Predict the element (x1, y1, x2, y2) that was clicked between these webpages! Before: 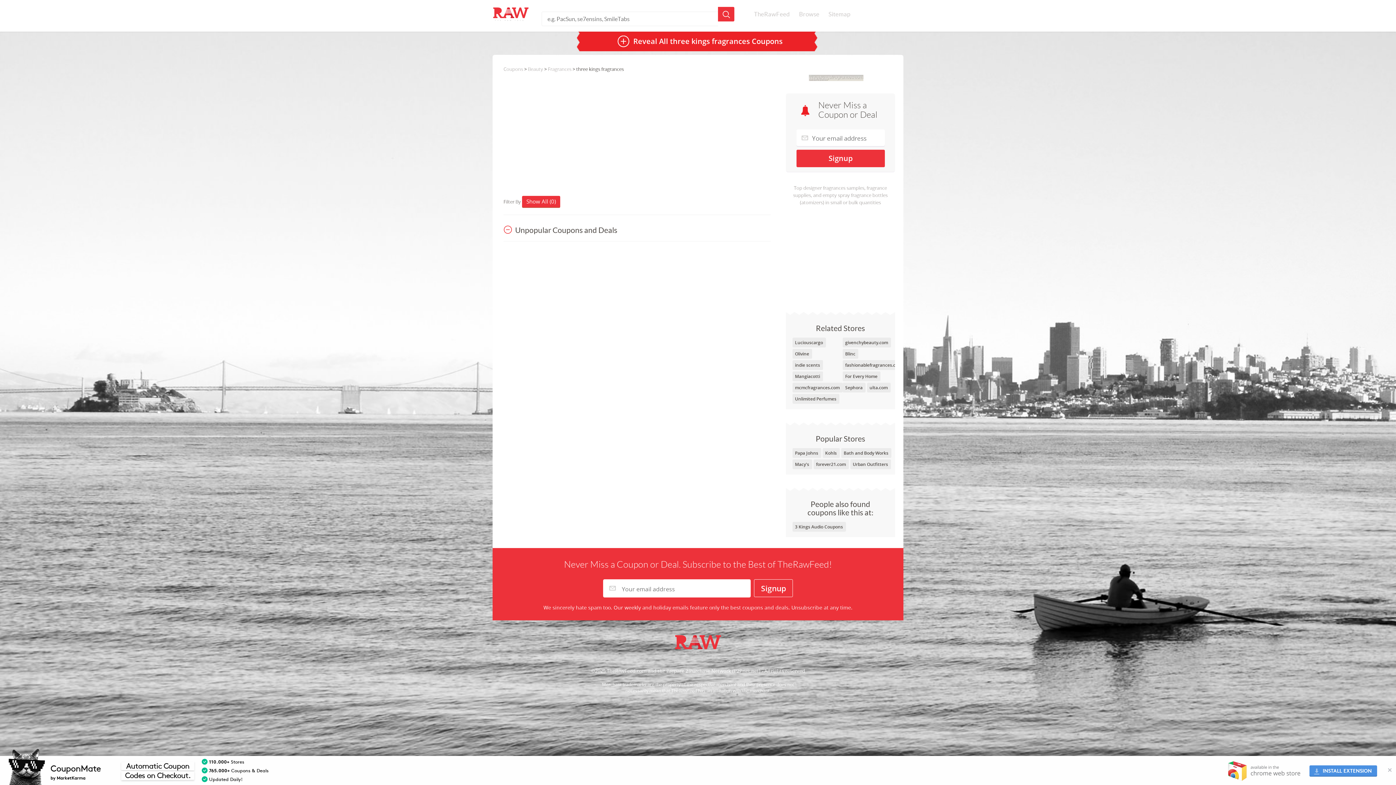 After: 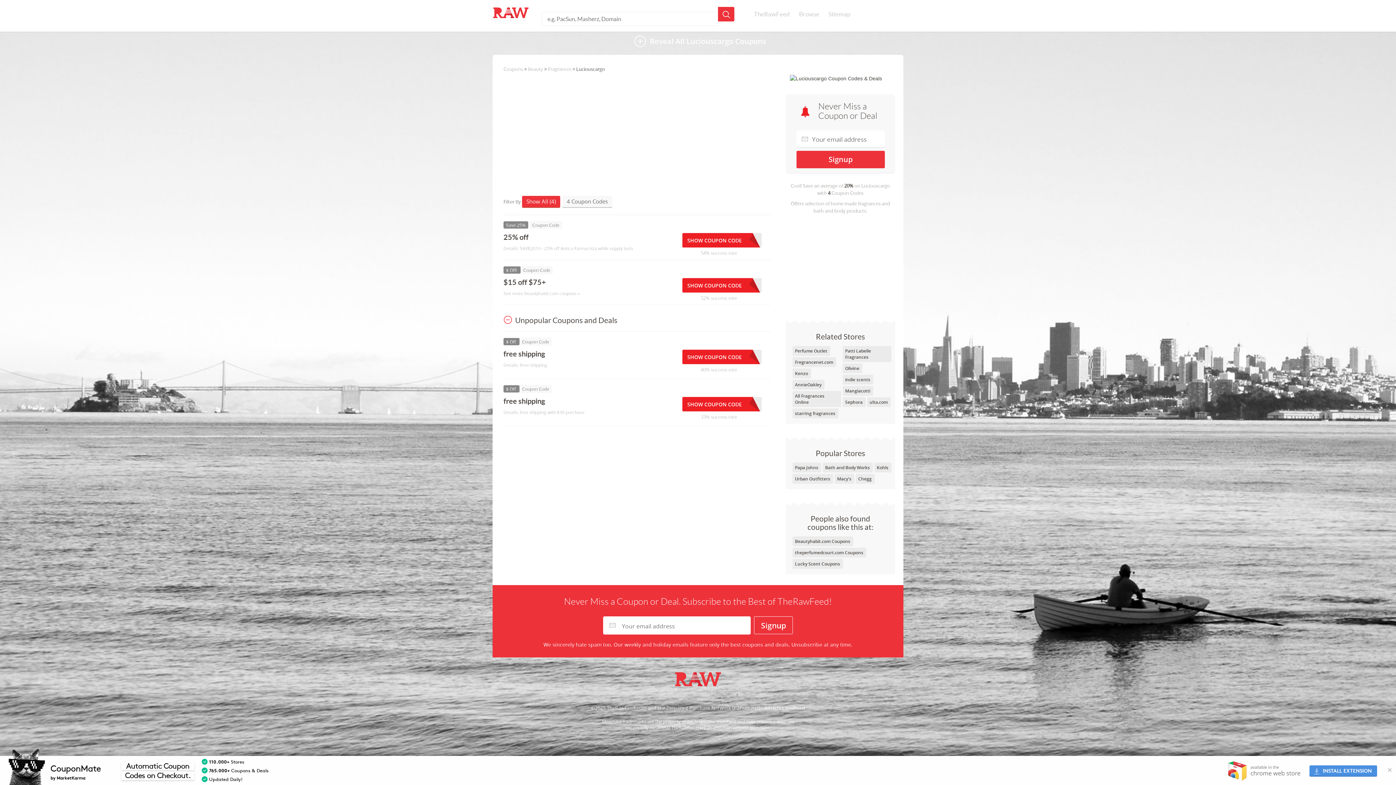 Action: label: Luciouscargo bbox: (792, 337, 826, 347)